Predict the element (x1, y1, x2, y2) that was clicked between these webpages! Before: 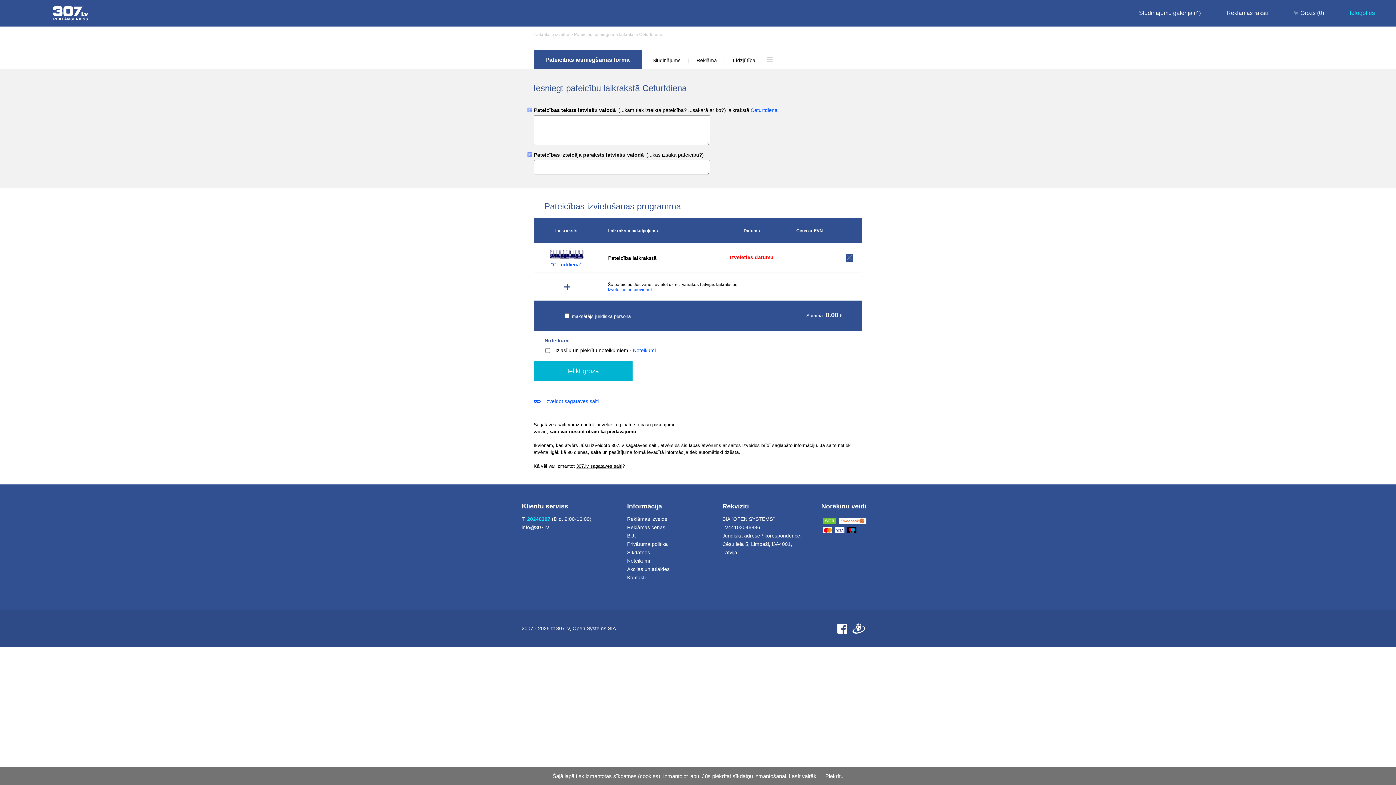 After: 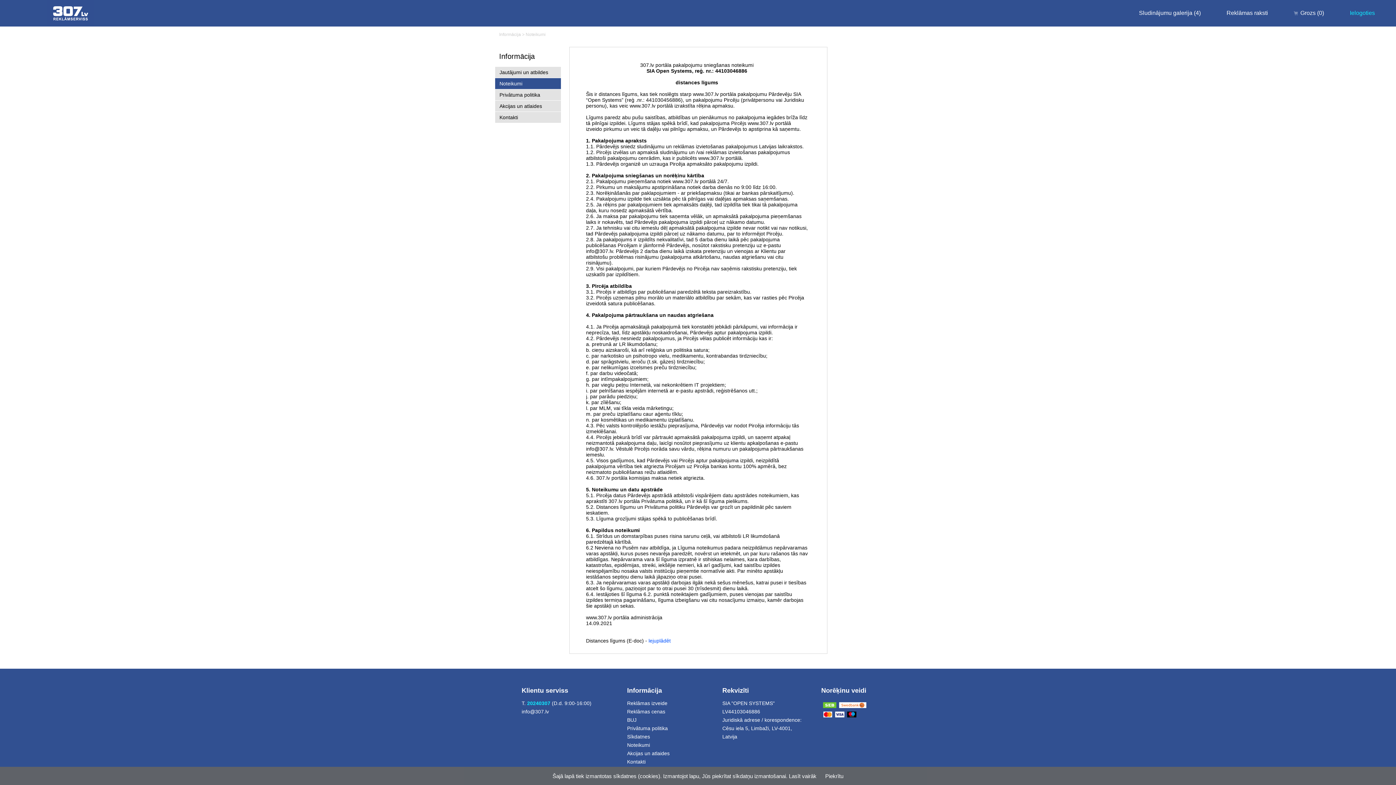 Action: bbox: (627, 558, 650, 563) label: Noteikumi